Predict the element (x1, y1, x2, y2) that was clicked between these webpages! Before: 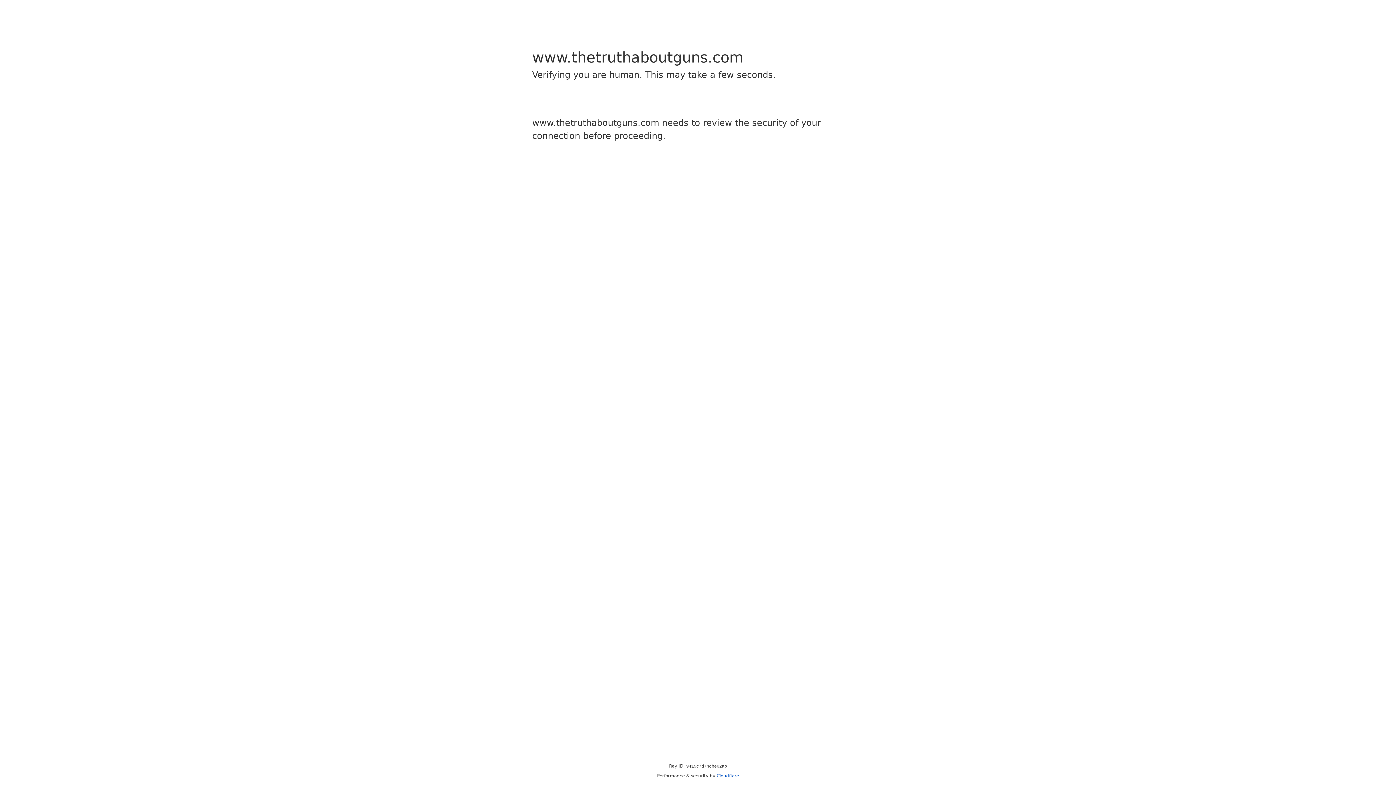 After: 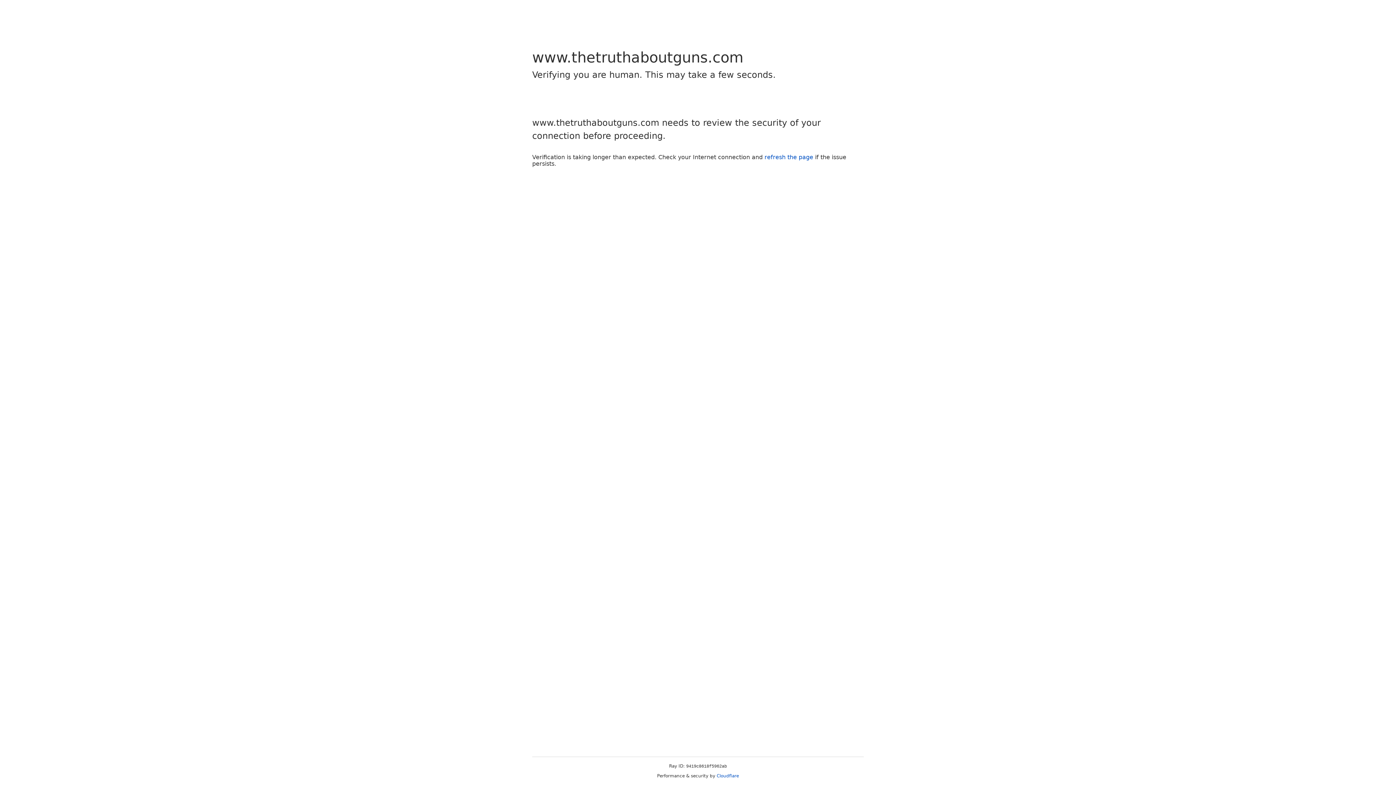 Action: label: Cloudflare bbox: (716, 773, 739, 778)